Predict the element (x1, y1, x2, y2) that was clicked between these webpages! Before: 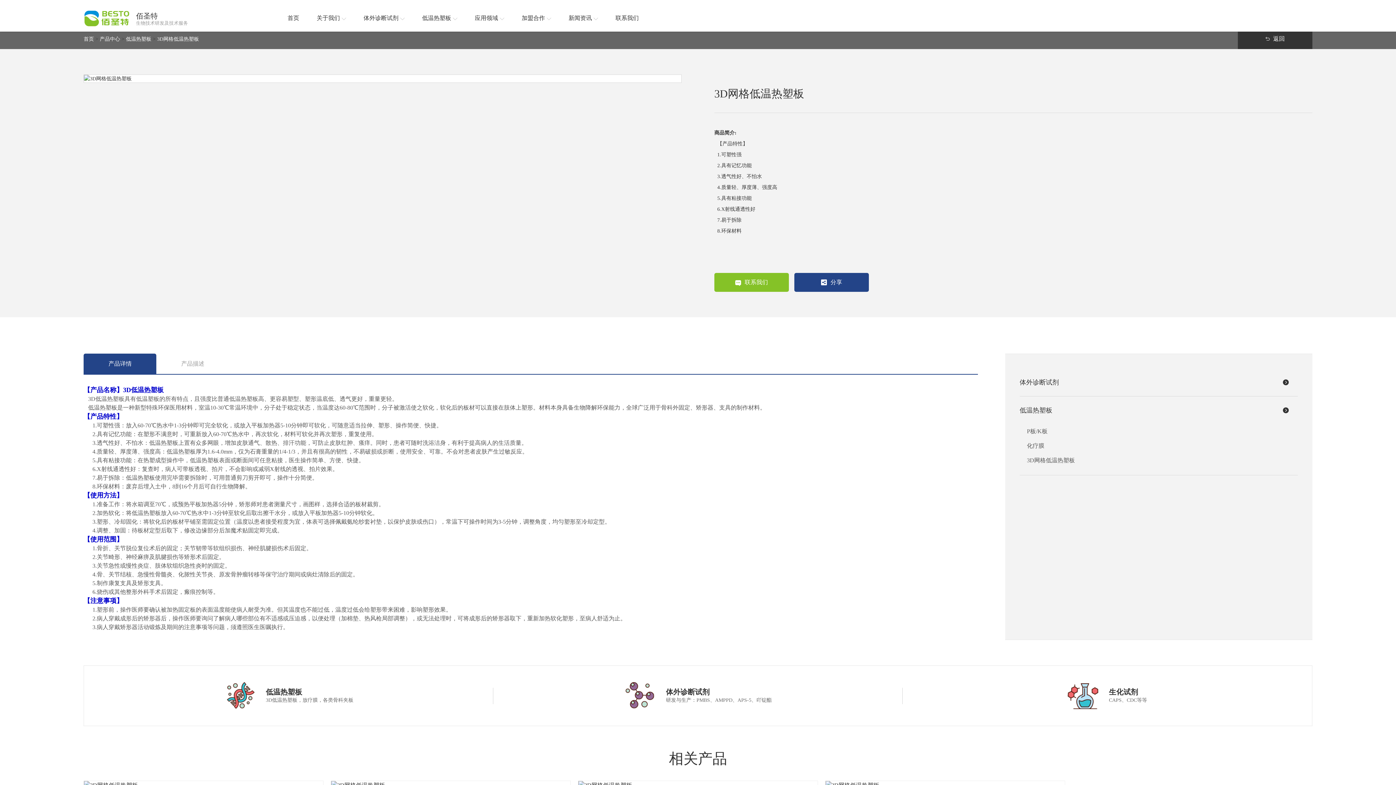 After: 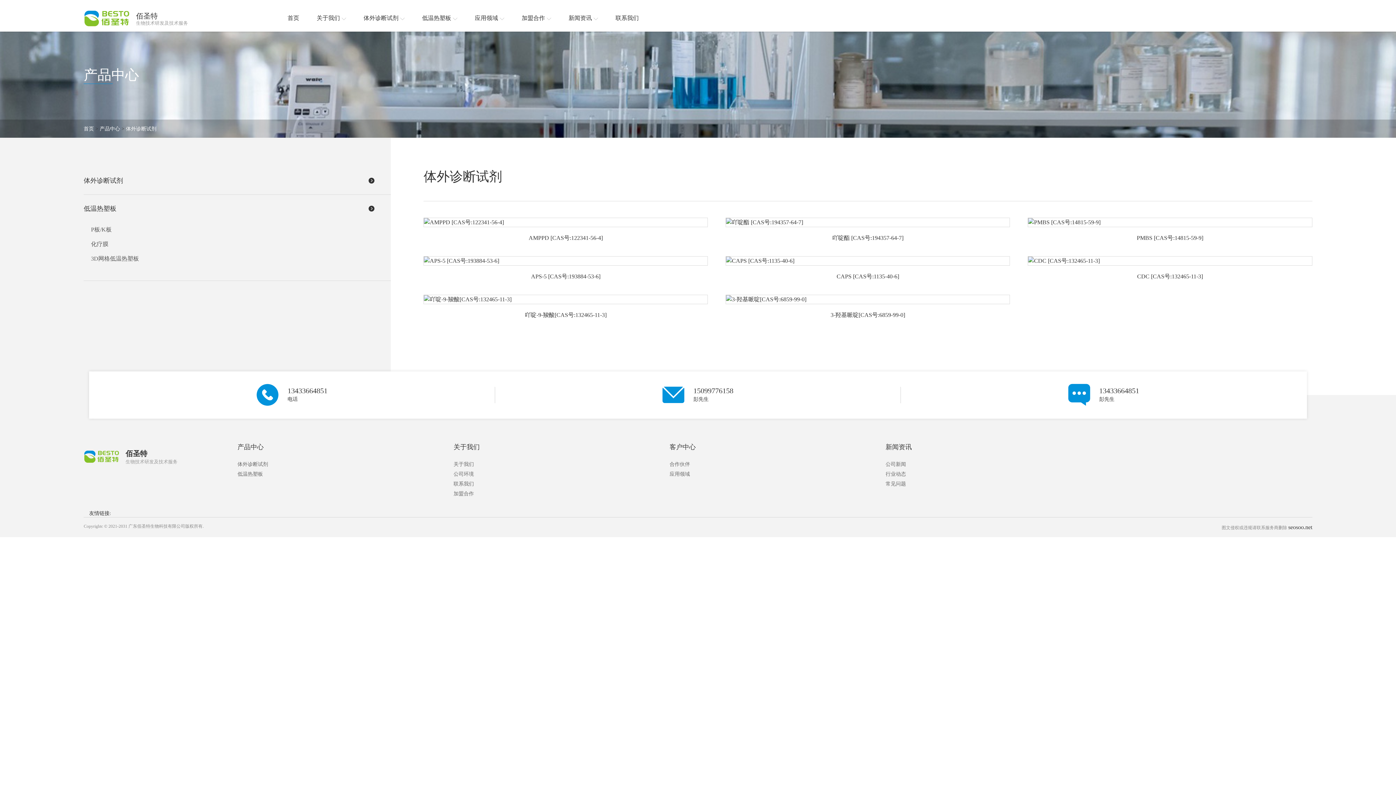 Action: bbox: (354, 2, 413, 34) label: 体外诊断试剂